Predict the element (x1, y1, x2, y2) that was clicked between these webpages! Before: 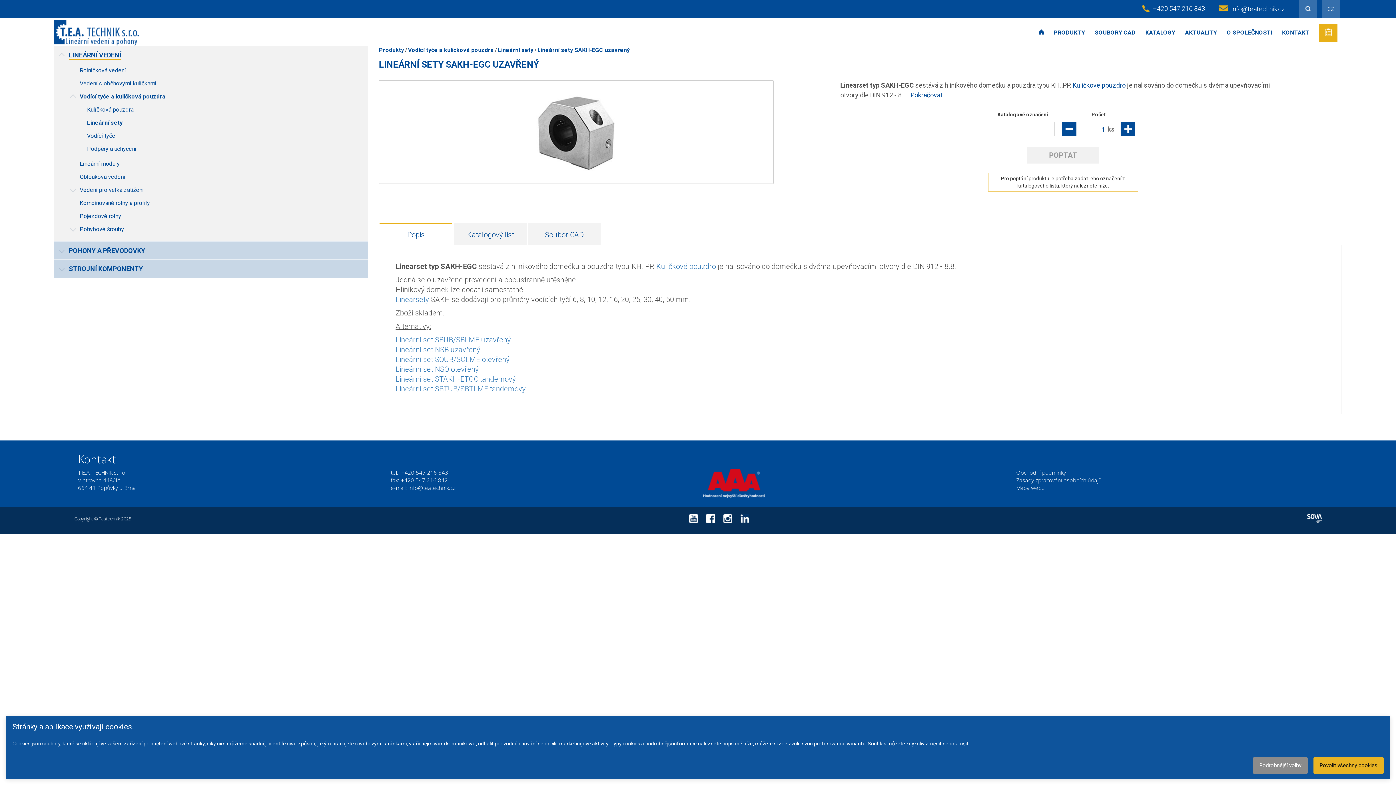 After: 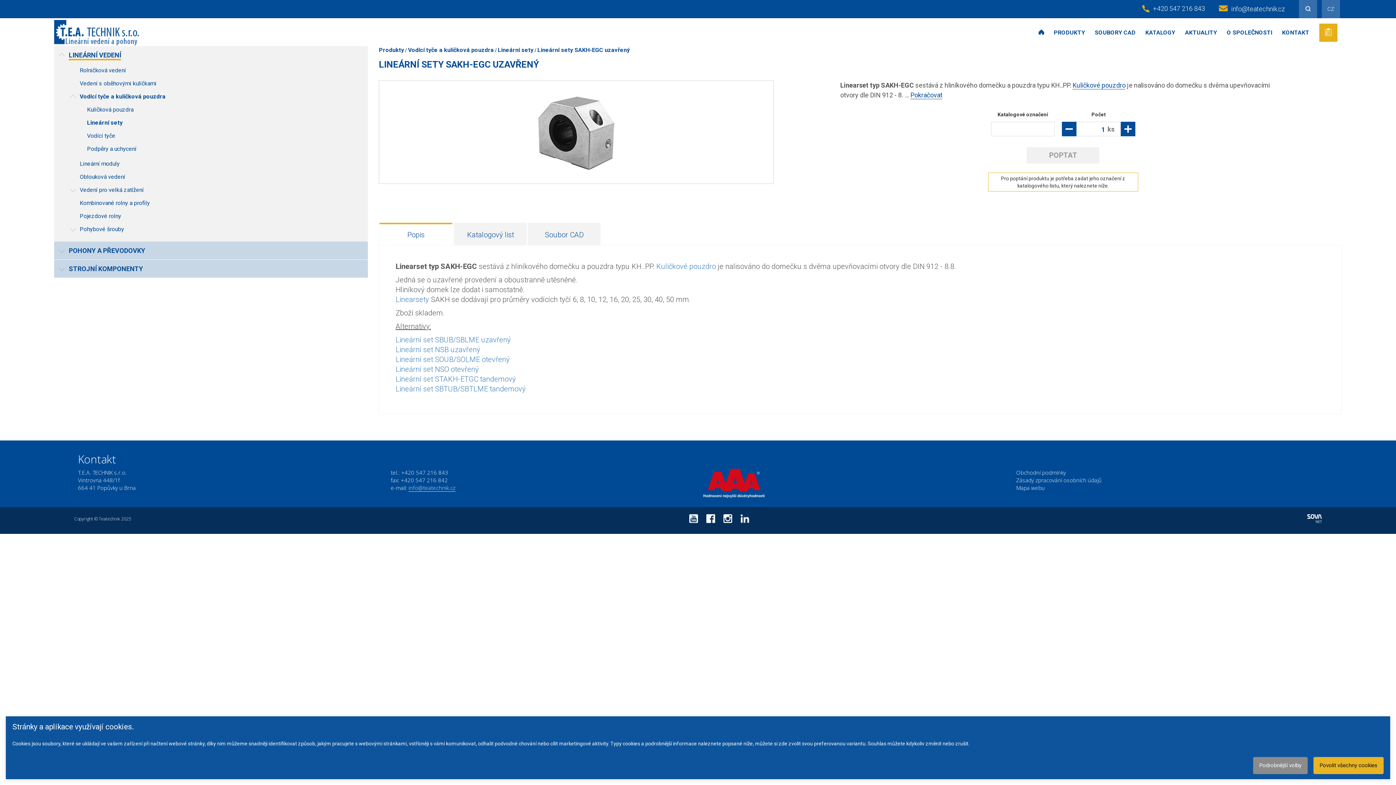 Action: bbox: (408, 484, 455, 491) label: info@teatechnik.cz